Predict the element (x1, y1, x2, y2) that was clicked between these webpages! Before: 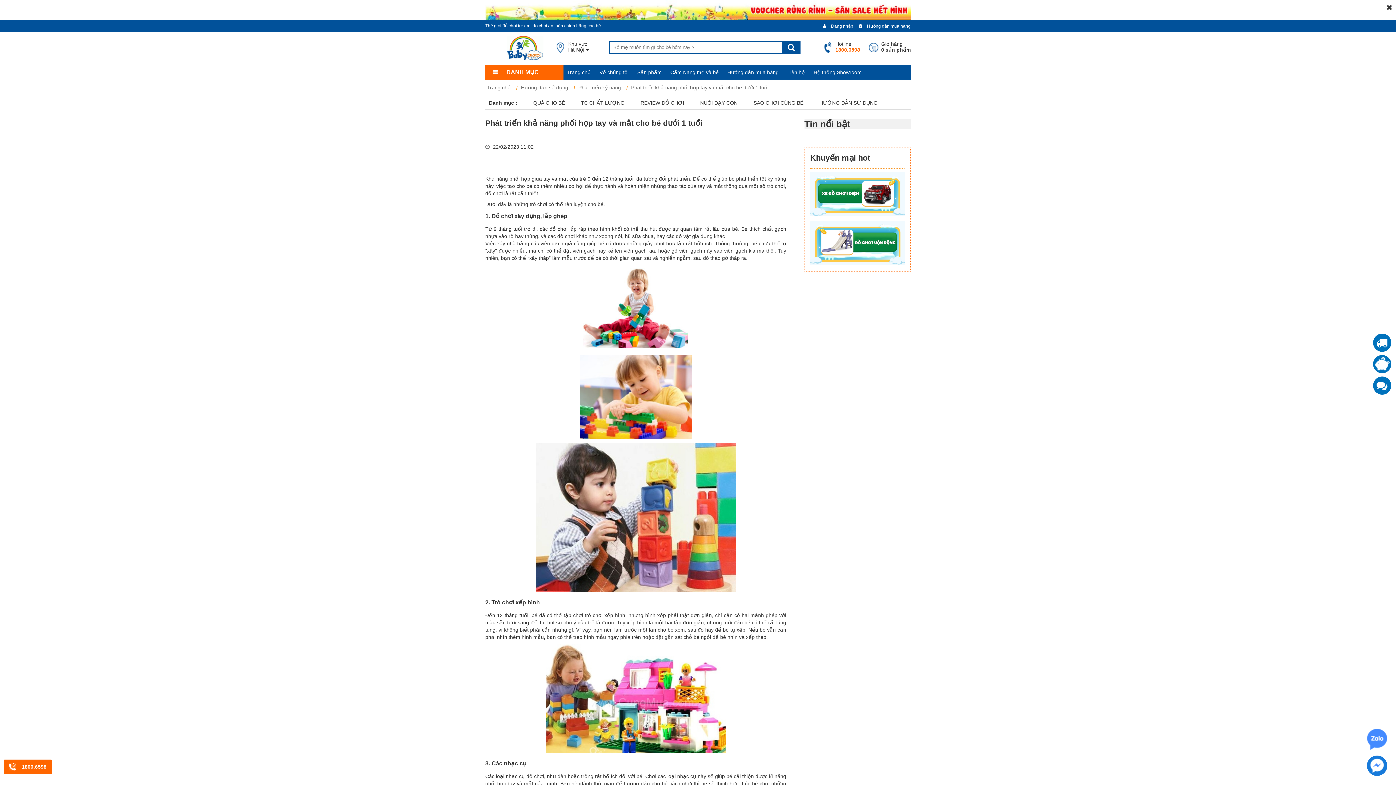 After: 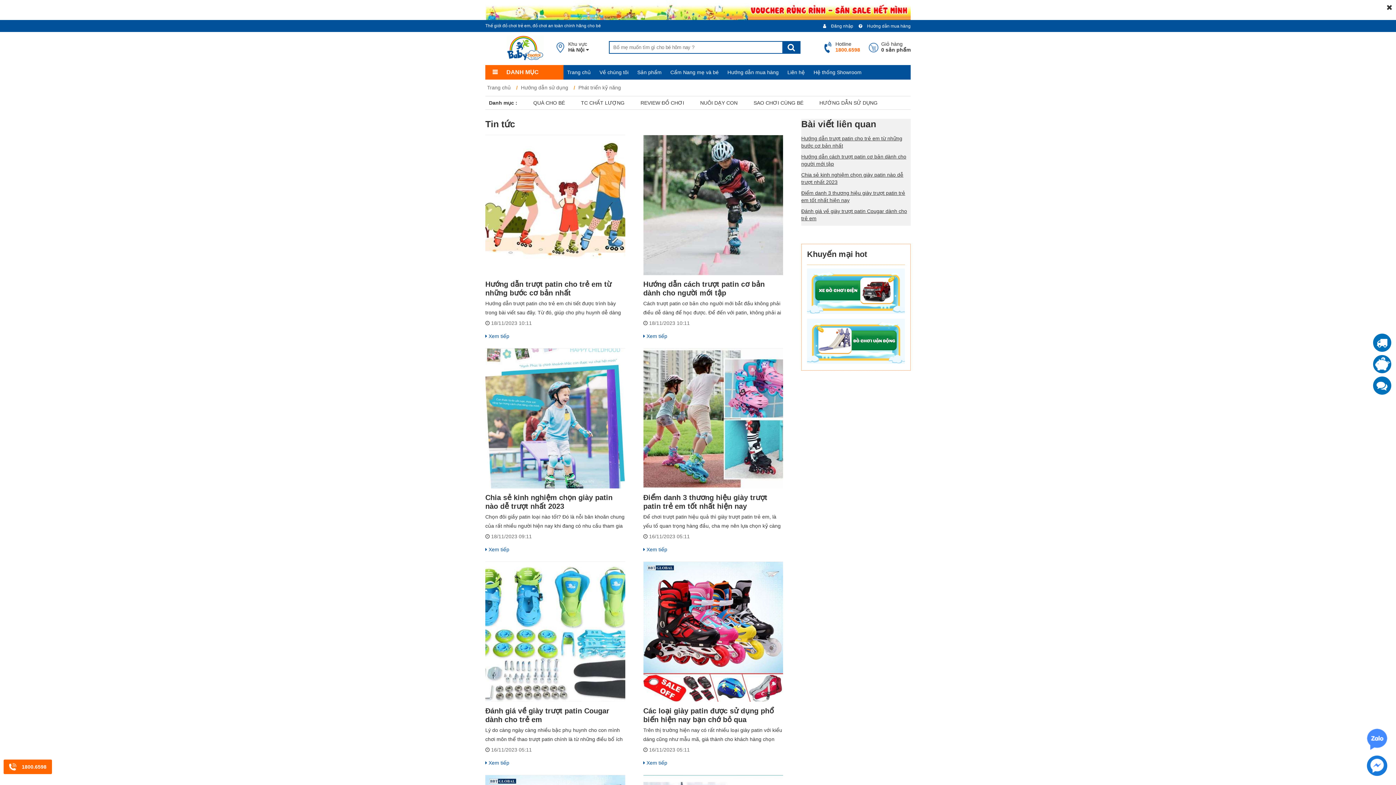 Action: bbox: (576, 84, 628, 90) label: Phát triển kỹ năng